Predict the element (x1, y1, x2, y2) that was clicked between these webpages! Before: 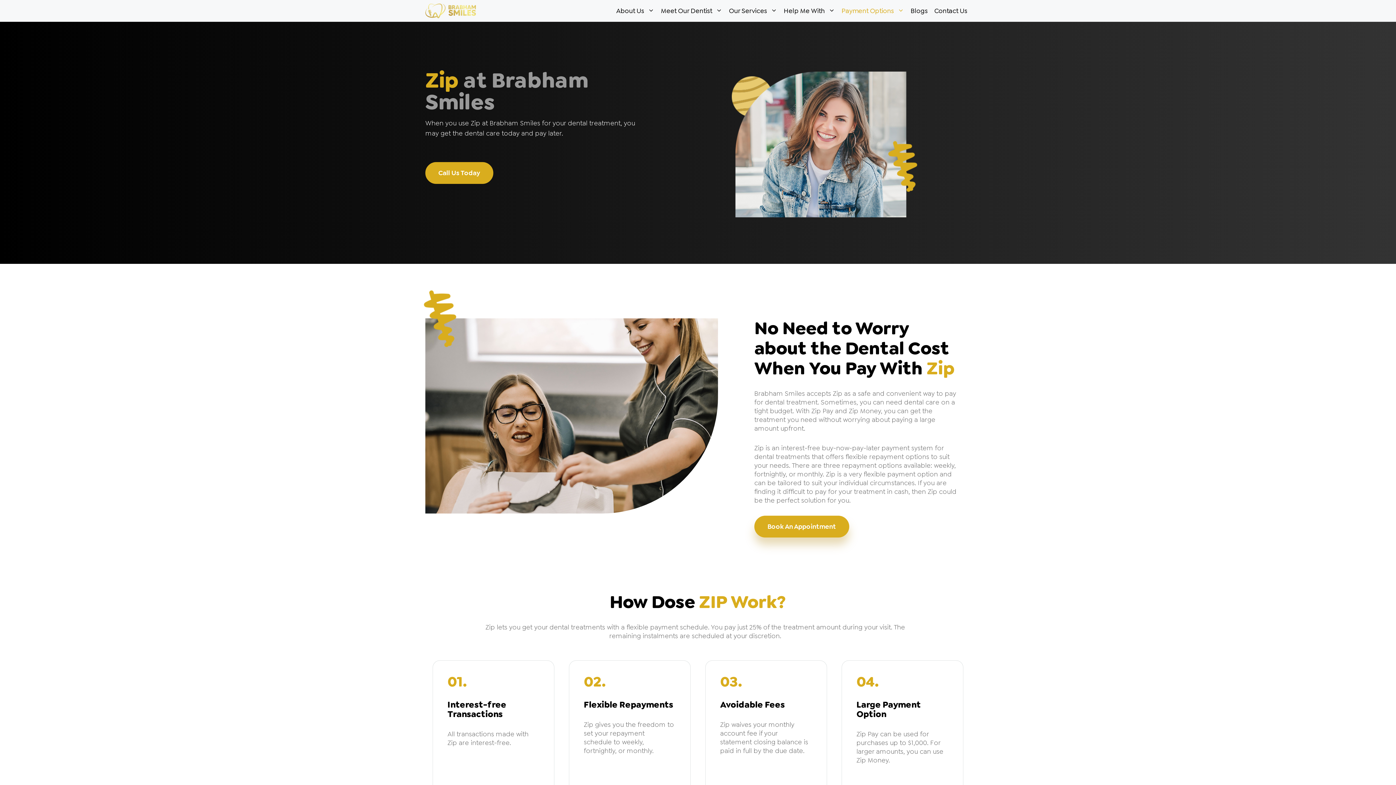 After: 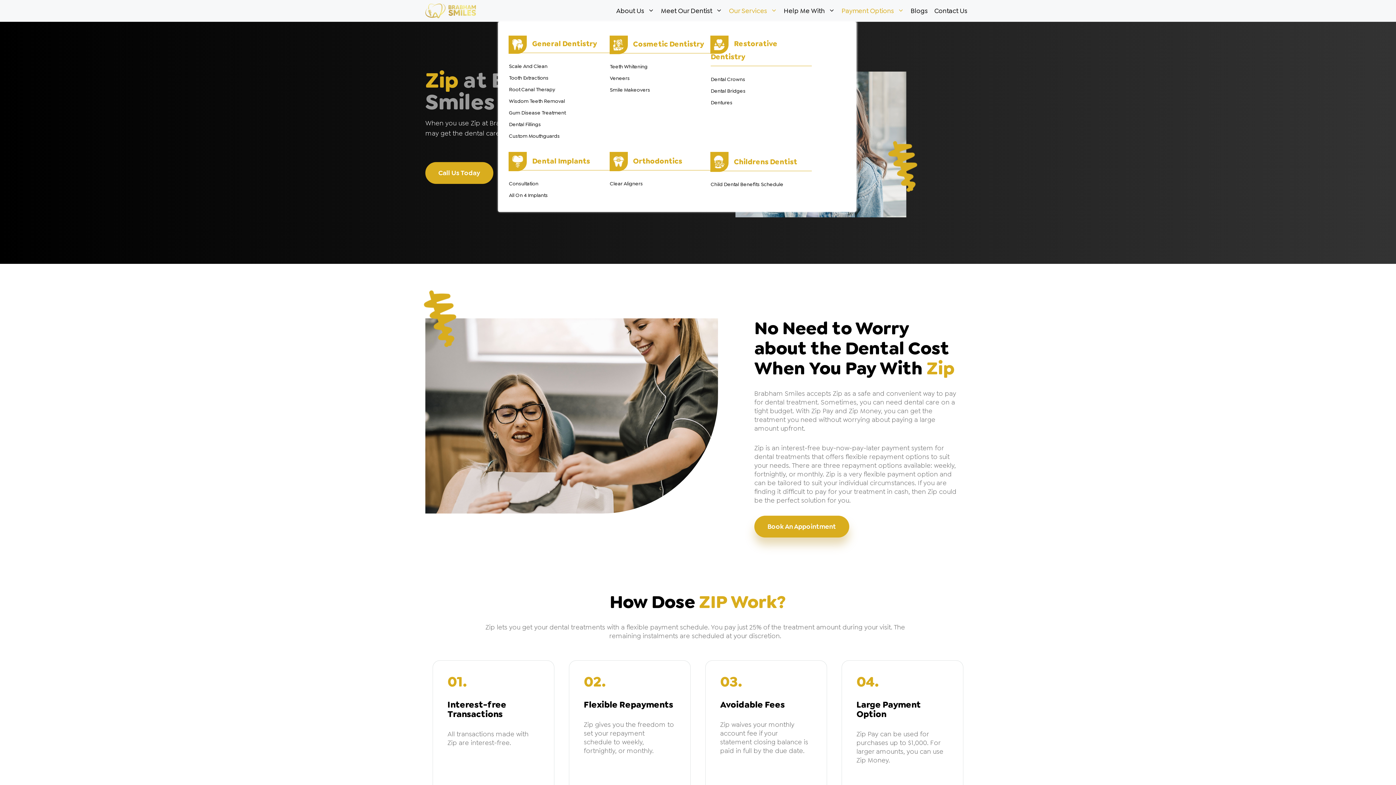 Action: label: Our Services bbox: (725, 0, 780, 21)